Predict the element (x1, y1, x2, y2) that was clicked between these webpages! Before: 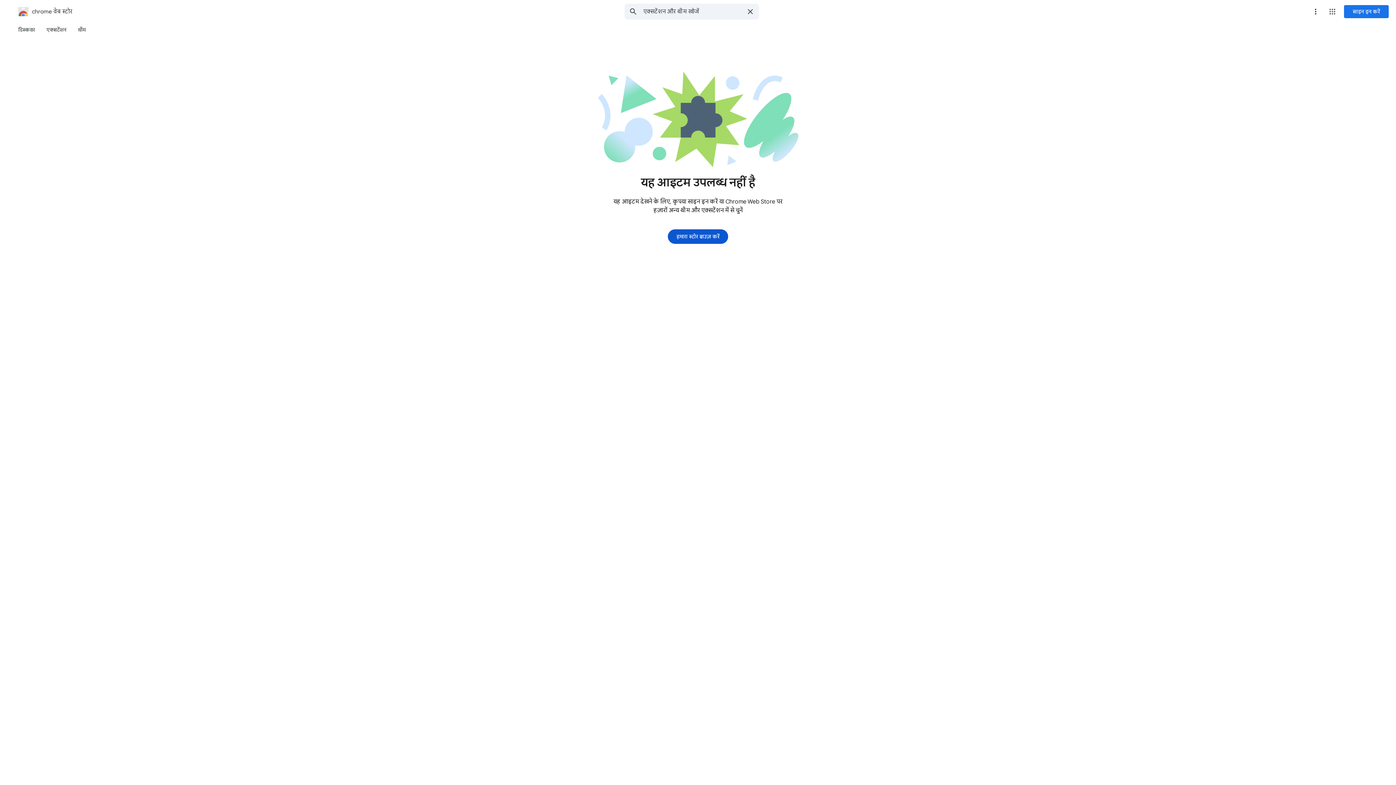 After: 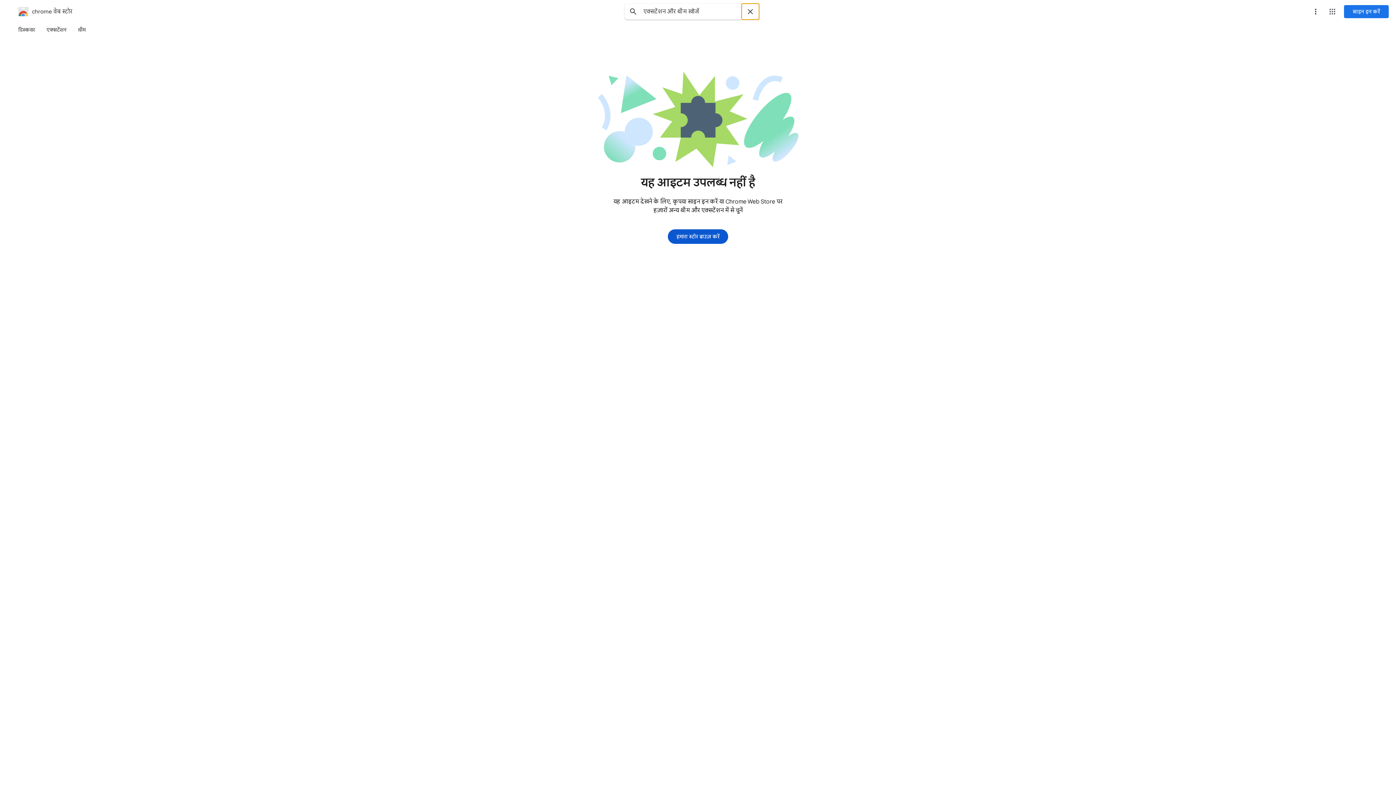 Action: label: खोजने के लिए डाली गई क्वेरी की जानकारी मिटाएं bbox: (741, 3, 759, 19)